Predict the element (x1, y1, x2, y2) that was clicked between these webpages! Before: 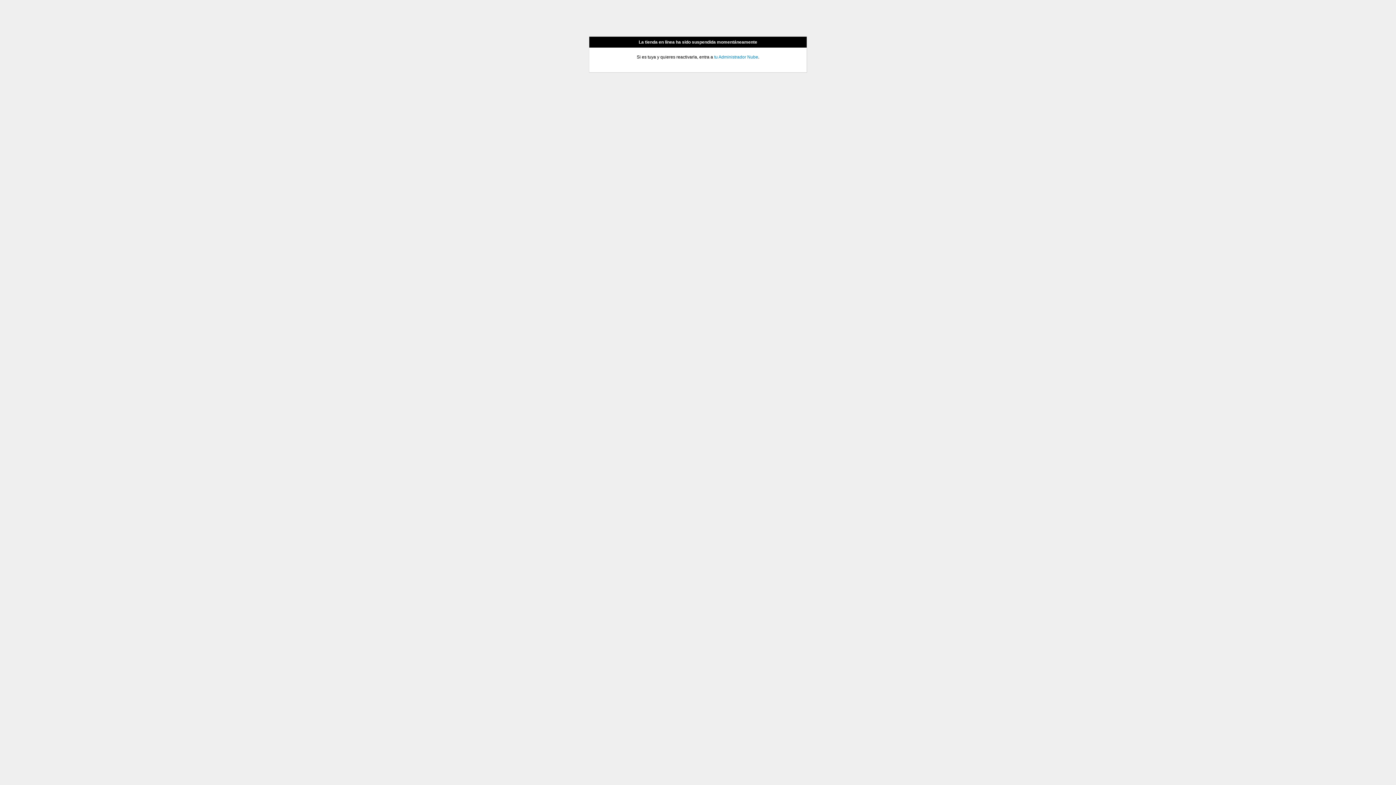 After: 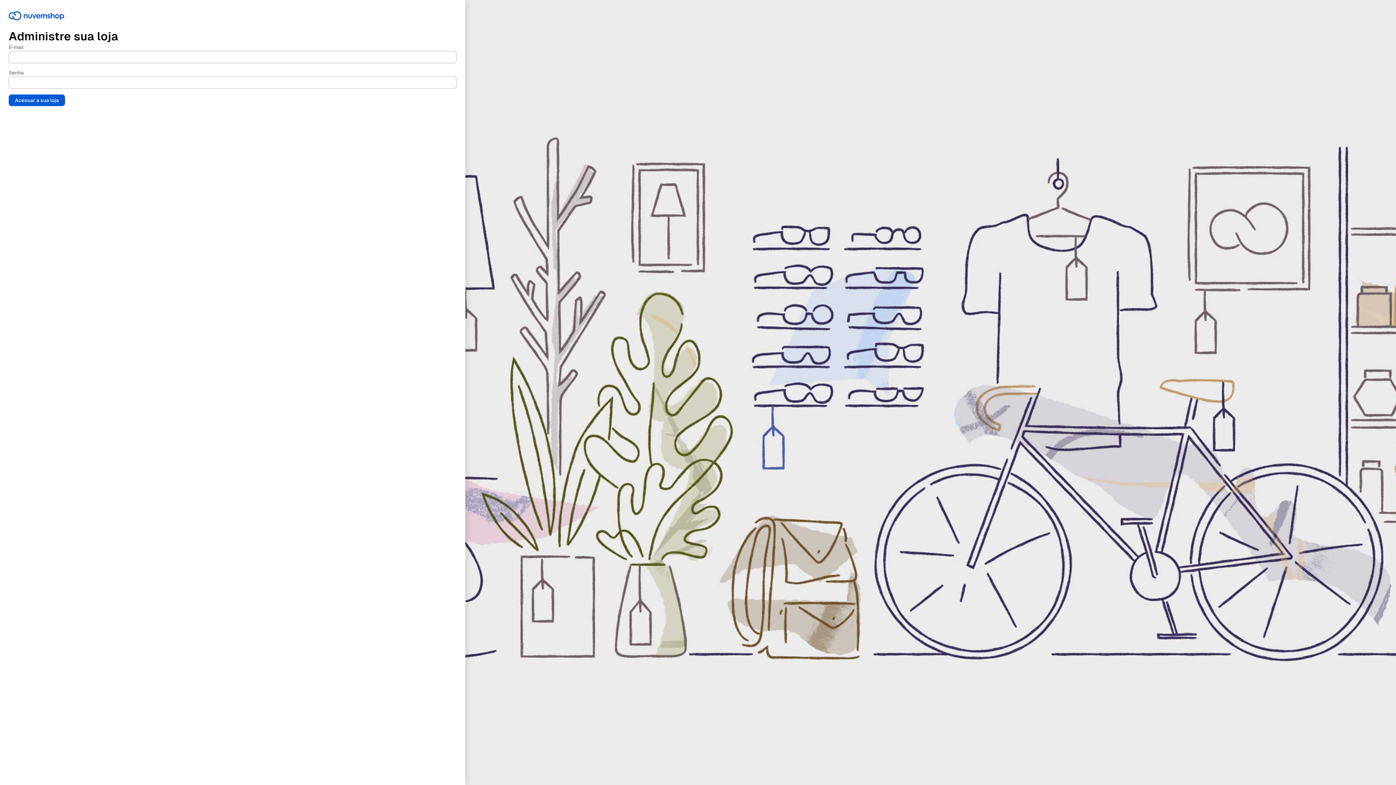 Action: label: tu Administrador Nube bbox: (714, 54, 758, 59)